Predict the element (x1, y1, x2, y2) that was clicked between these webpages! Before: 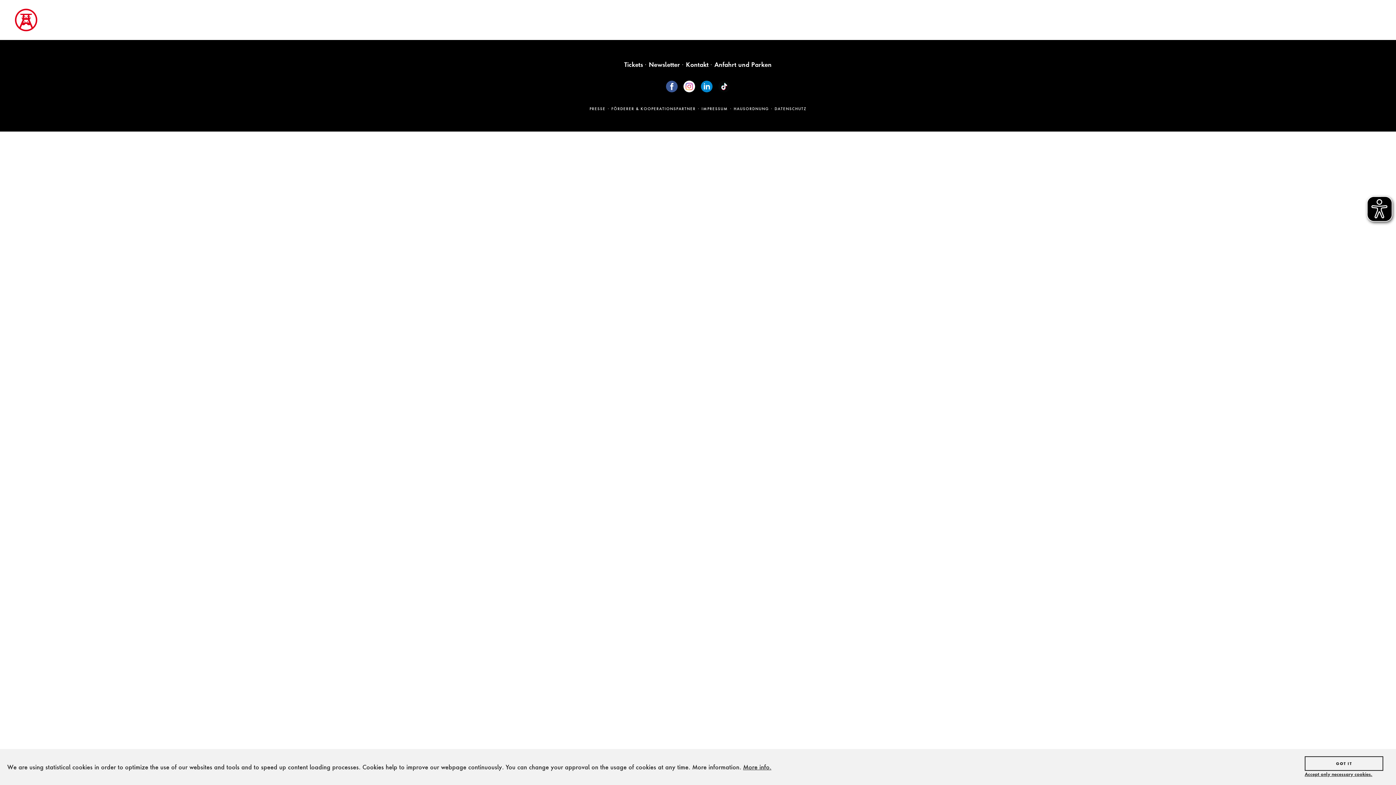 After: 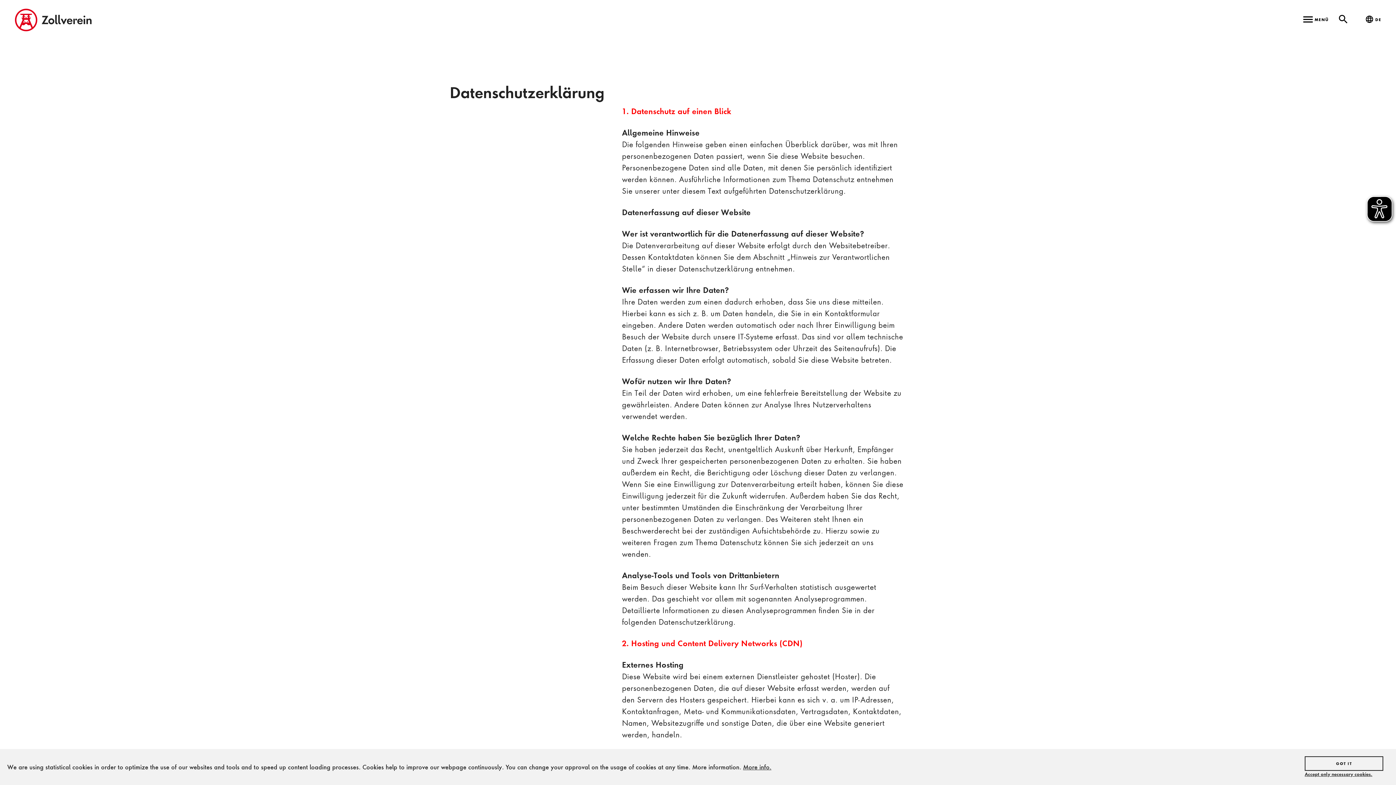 Action: bbox: (774, 106, 806, 111) label: DATENSCHUTZ